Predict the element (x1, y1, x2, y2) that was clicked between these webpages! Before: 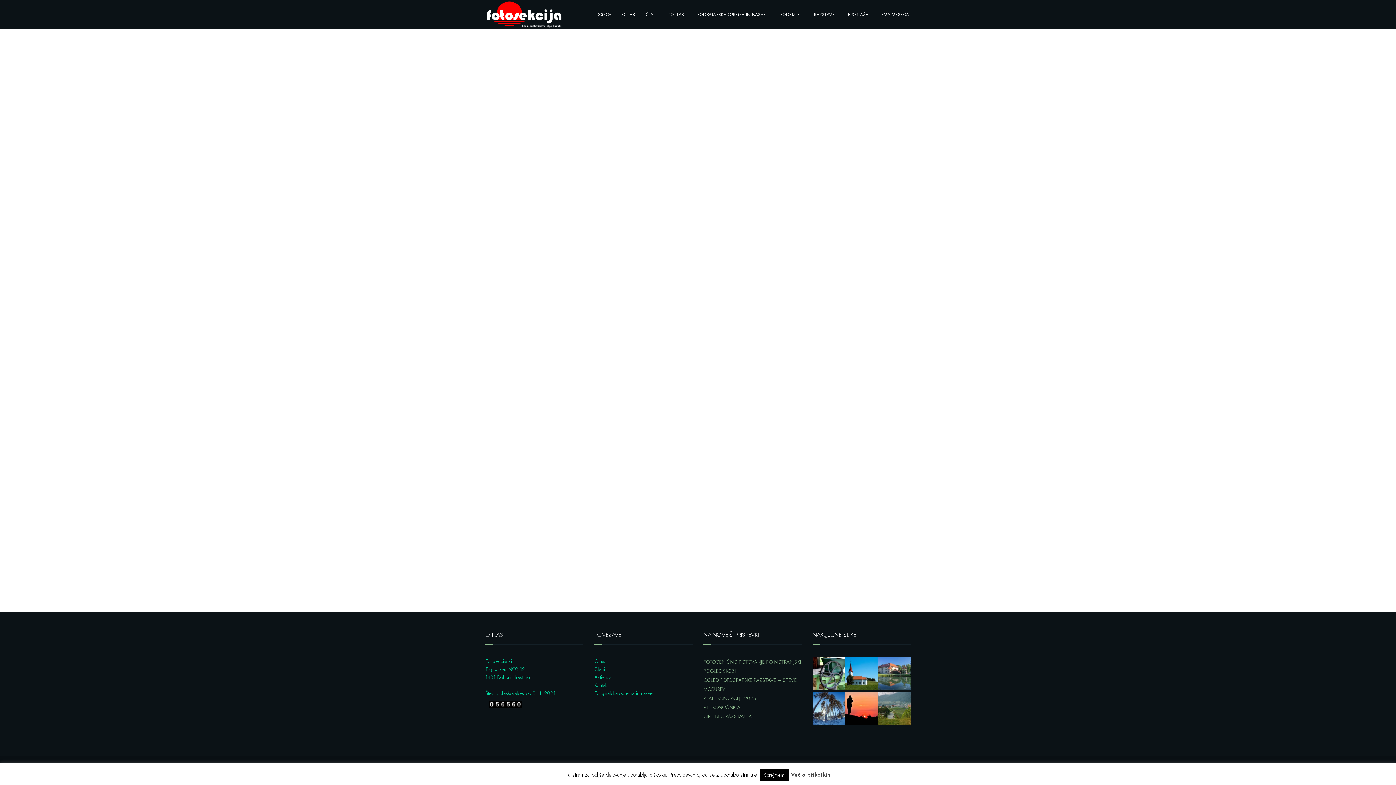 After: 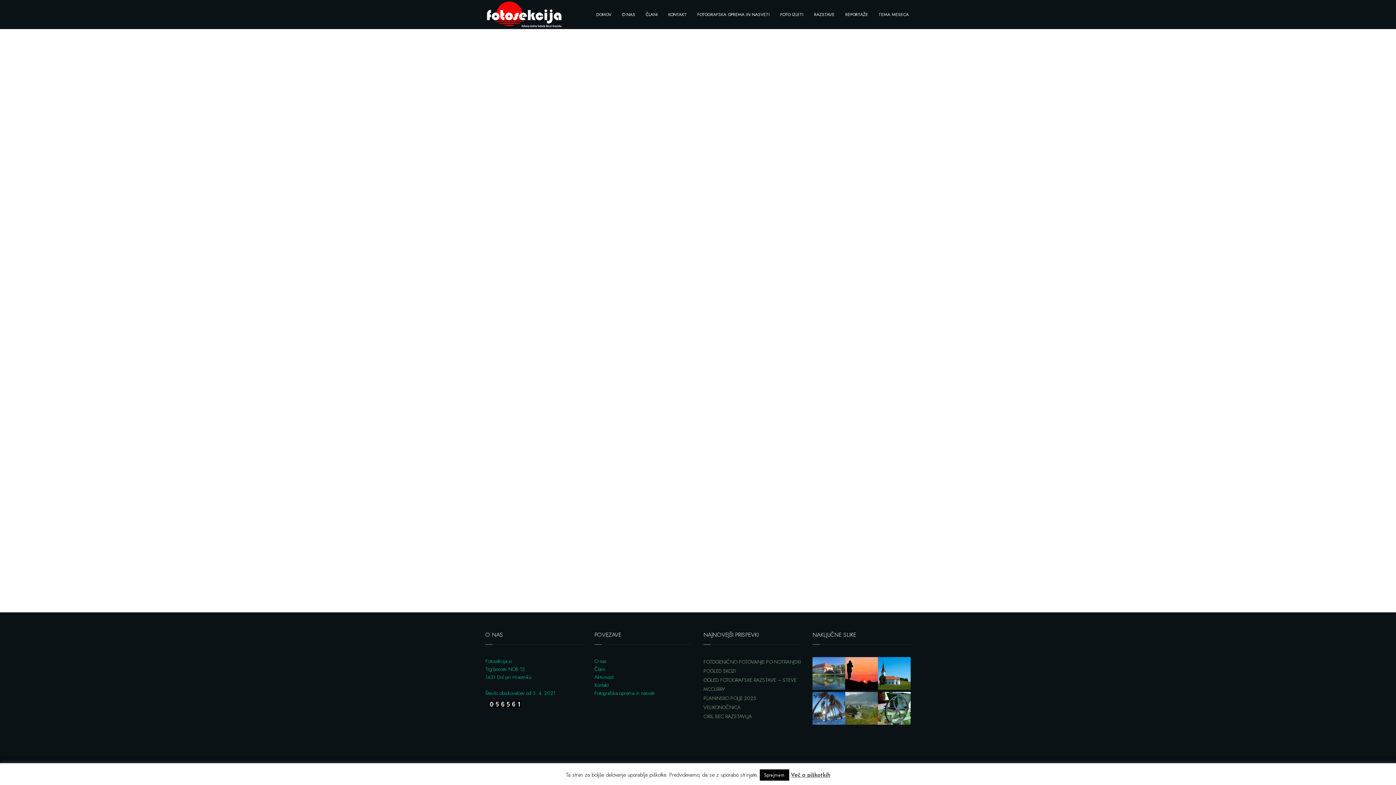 Action: label: FOTOGRAFSKA OPREMA IN NASVETI bbox: (697, 0, 769, 29)